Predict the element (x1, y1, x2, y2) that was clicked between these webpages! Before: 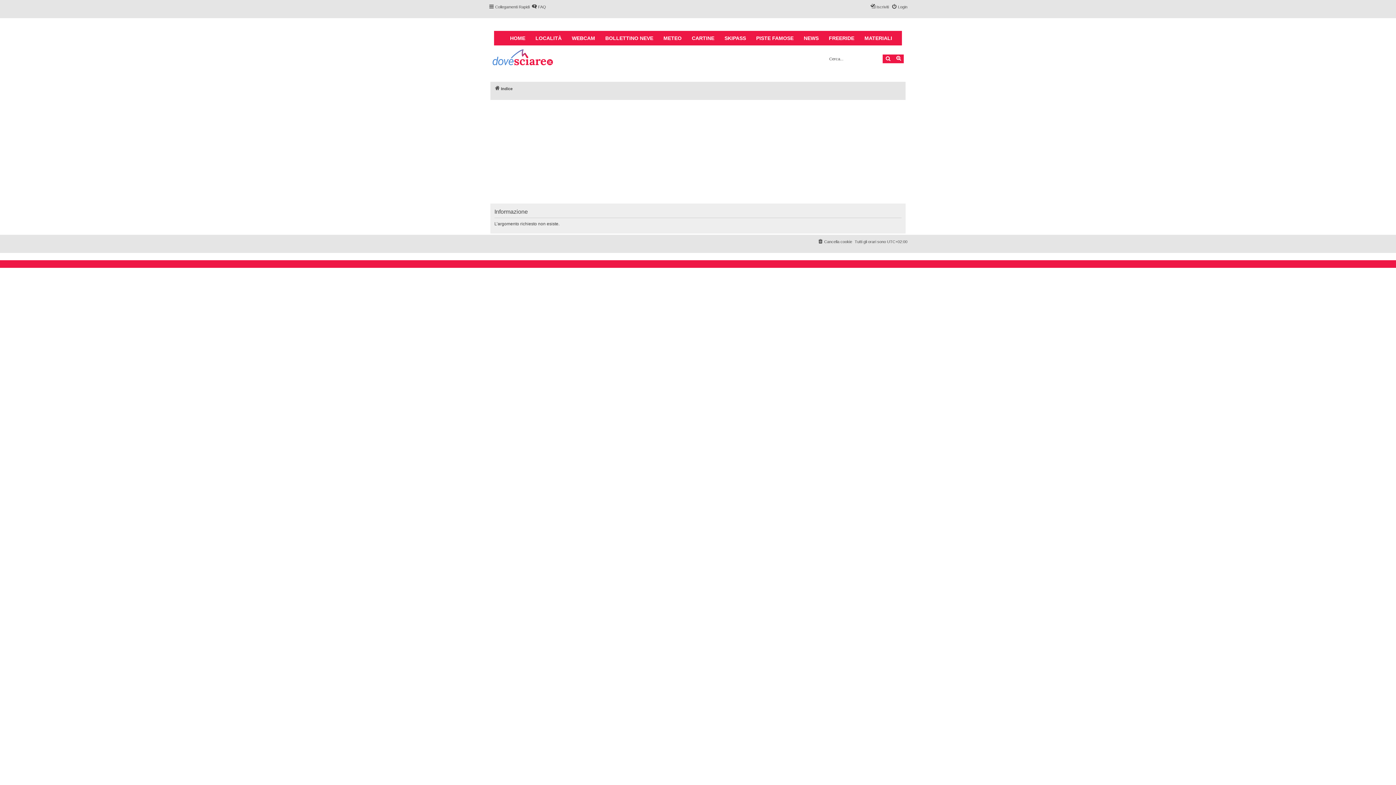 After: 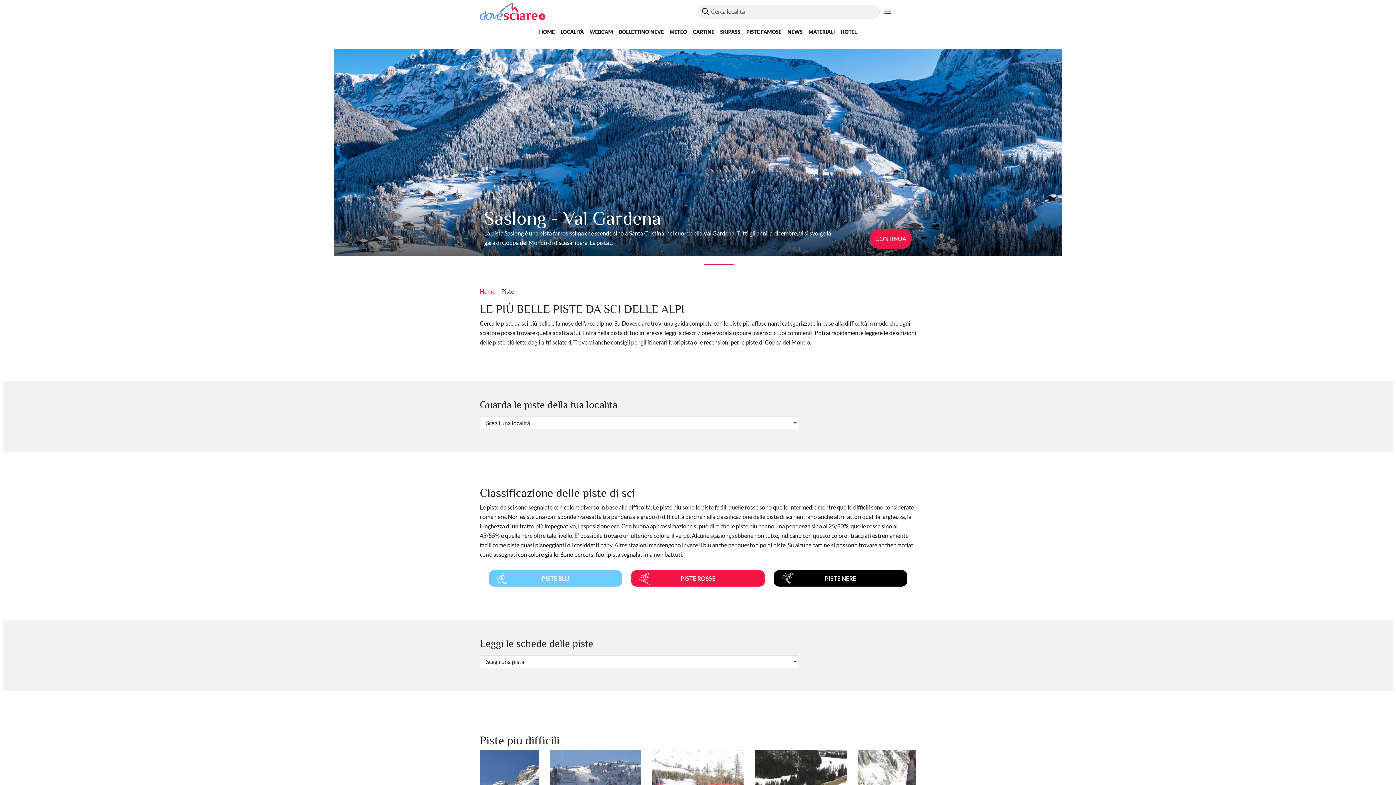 Action: bbox: (751, 30, 798, 45) label: PISTE FAMOSE